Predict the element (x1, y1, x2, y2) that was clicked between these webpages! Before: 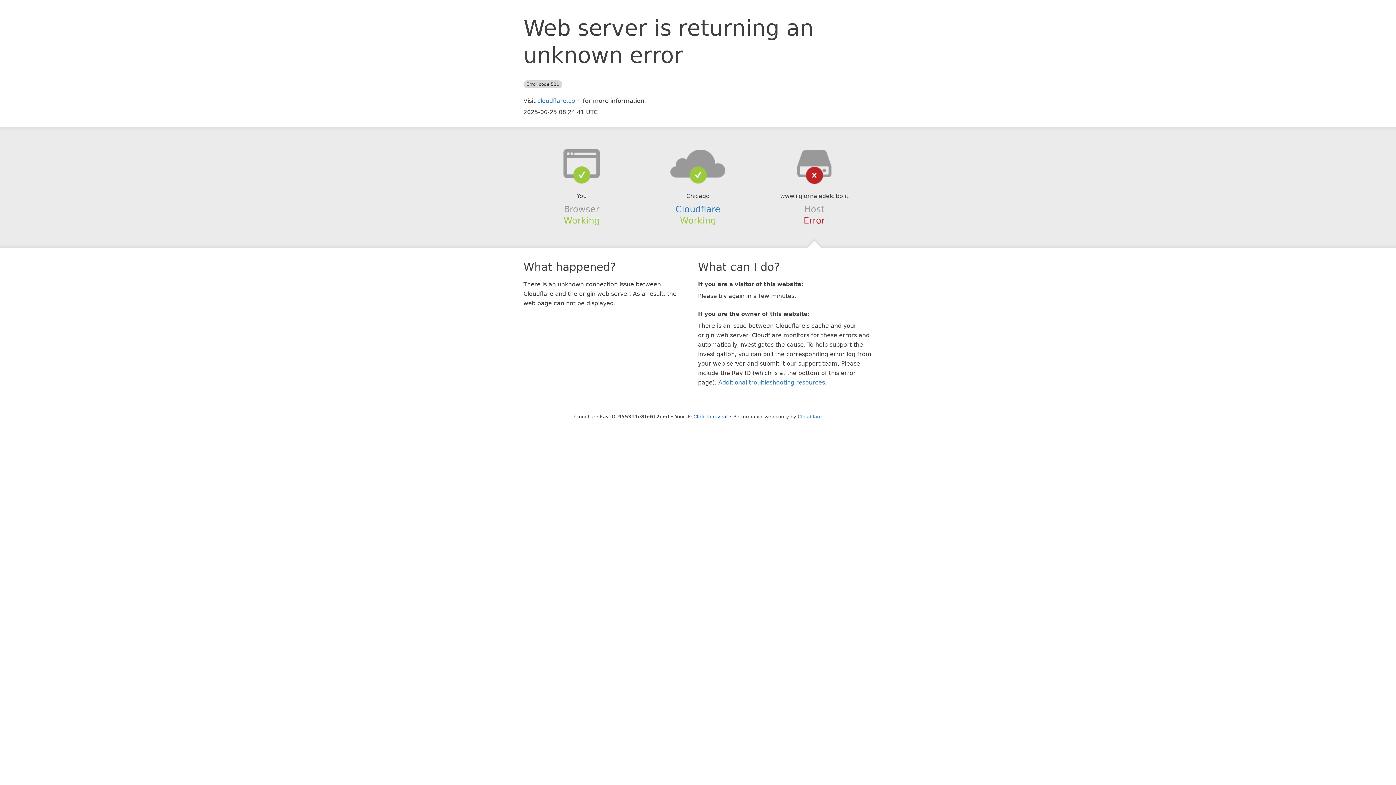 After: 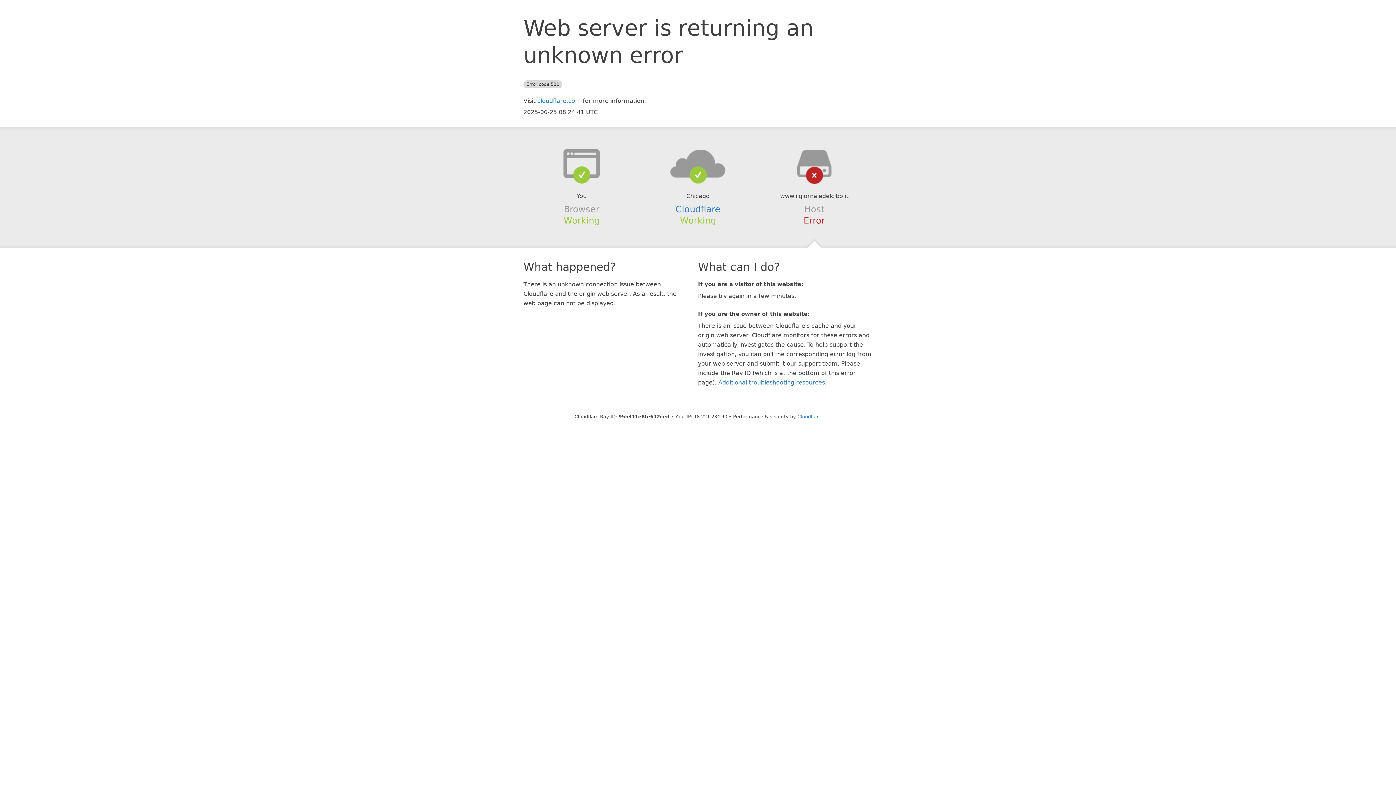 Action: bbox: (693, 414, 727, 419) label: Click to reveal